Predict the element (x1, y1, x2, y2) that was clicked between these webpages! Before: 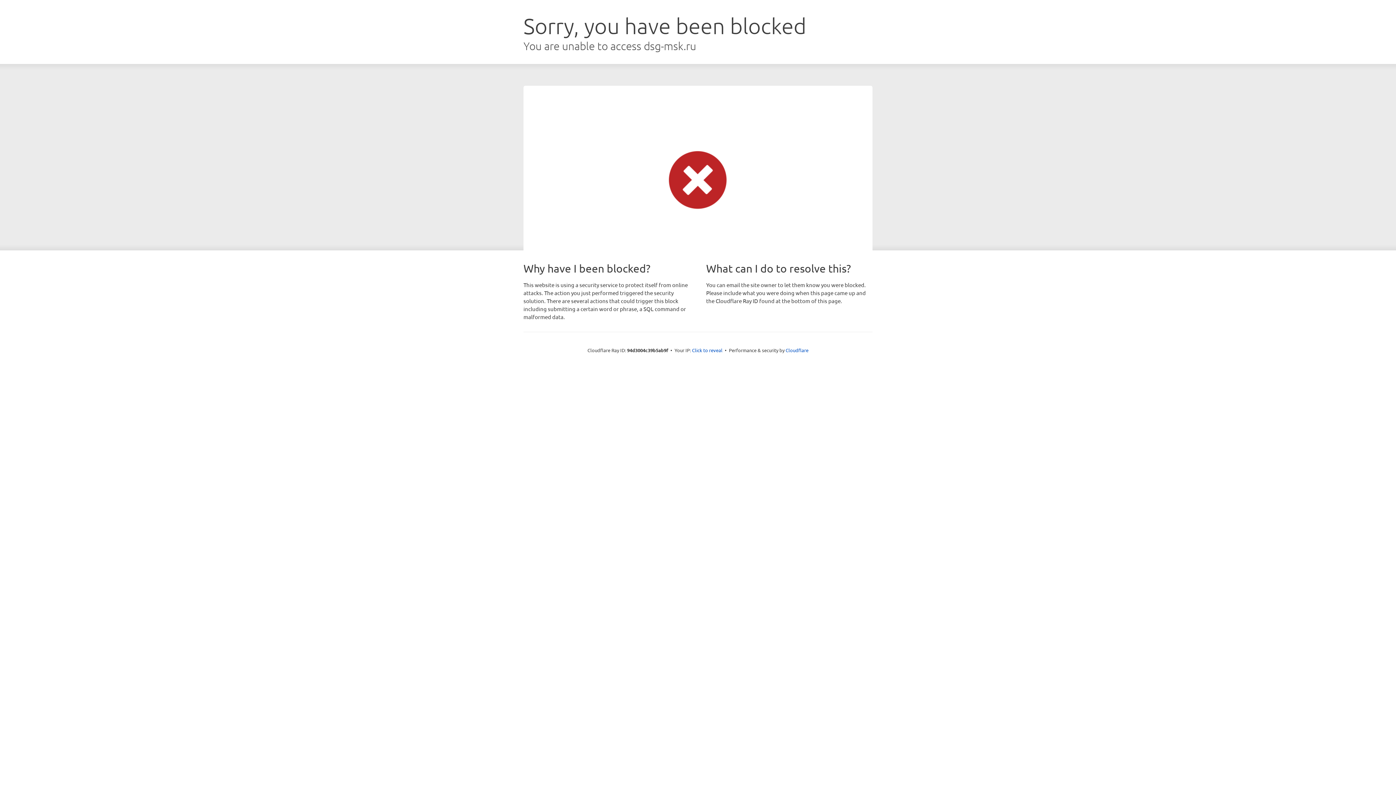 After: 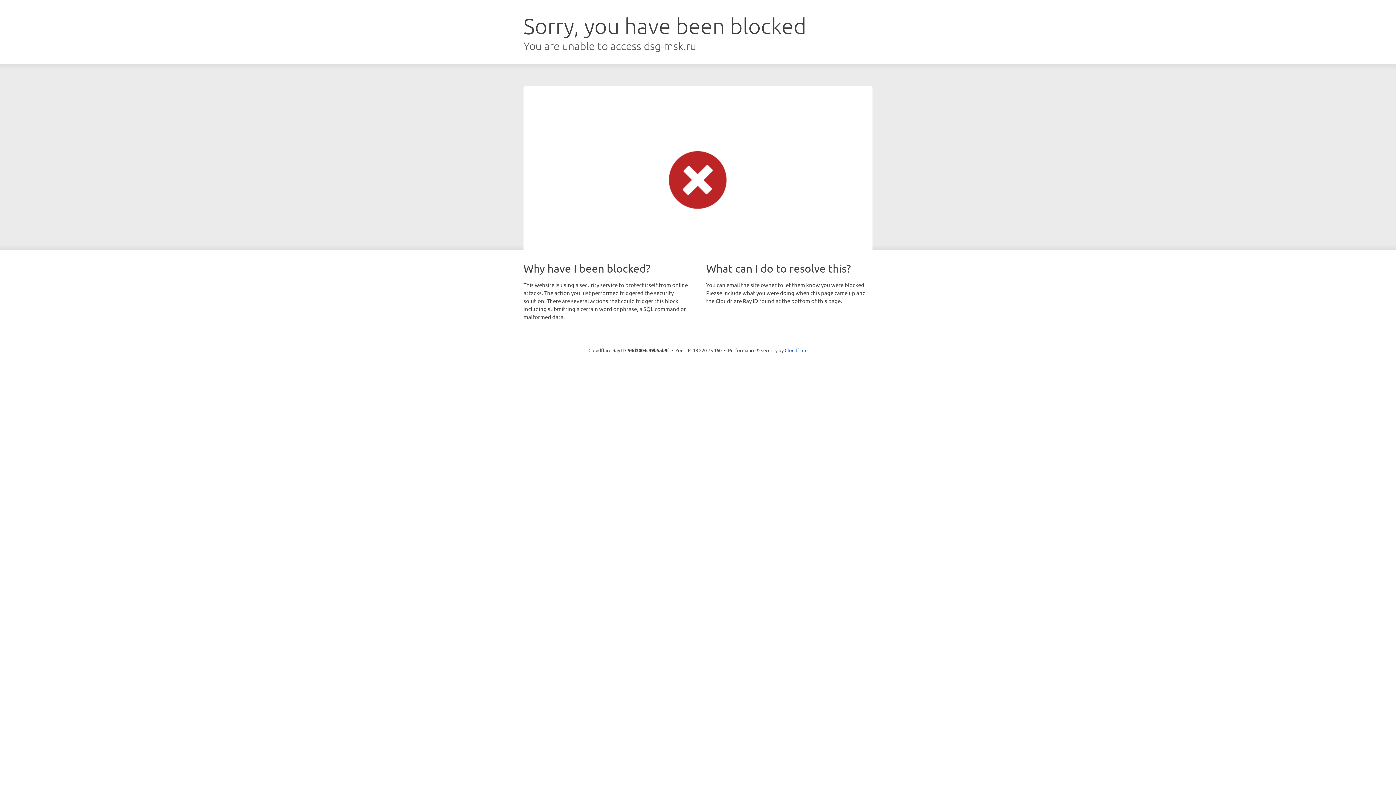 Action: bbox: (692, 346, 722, 353) label: Click to reveal